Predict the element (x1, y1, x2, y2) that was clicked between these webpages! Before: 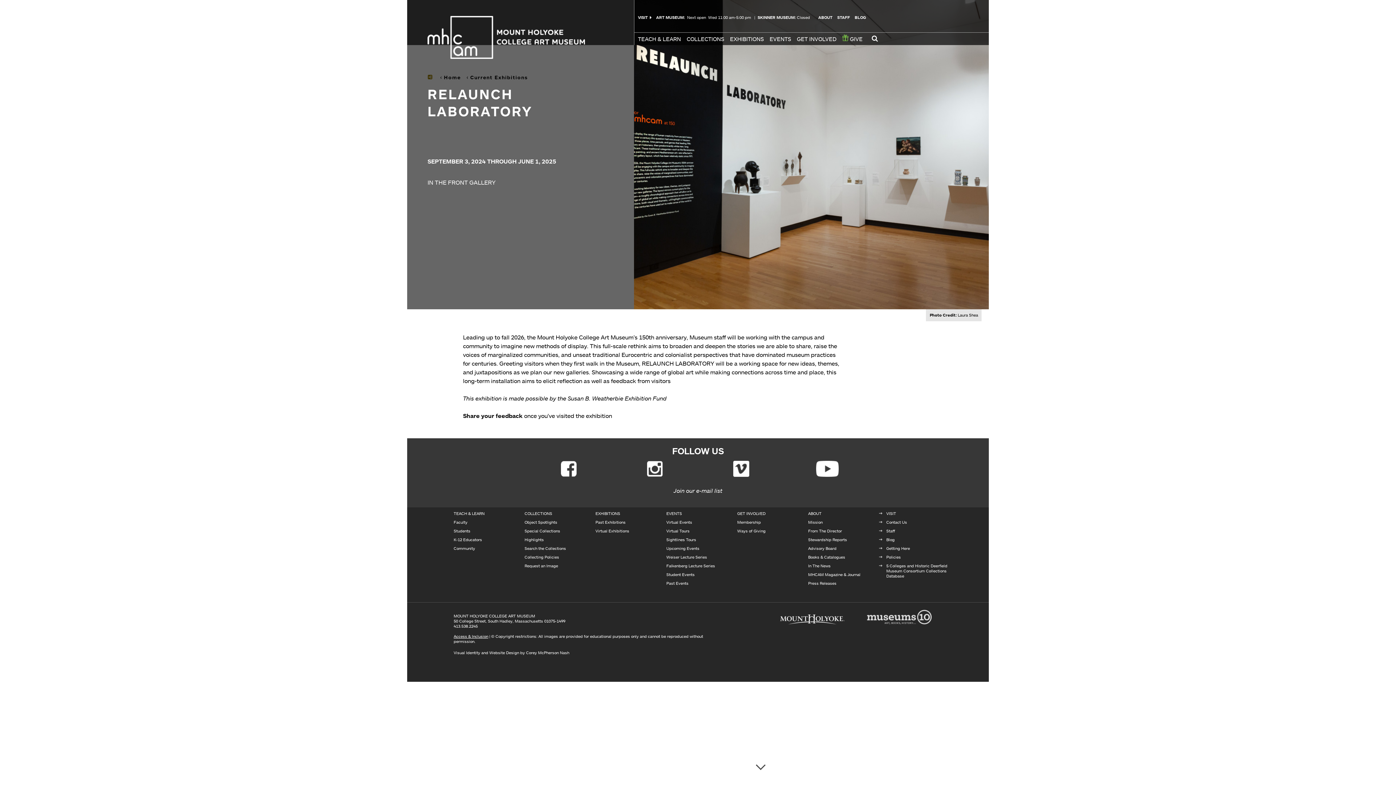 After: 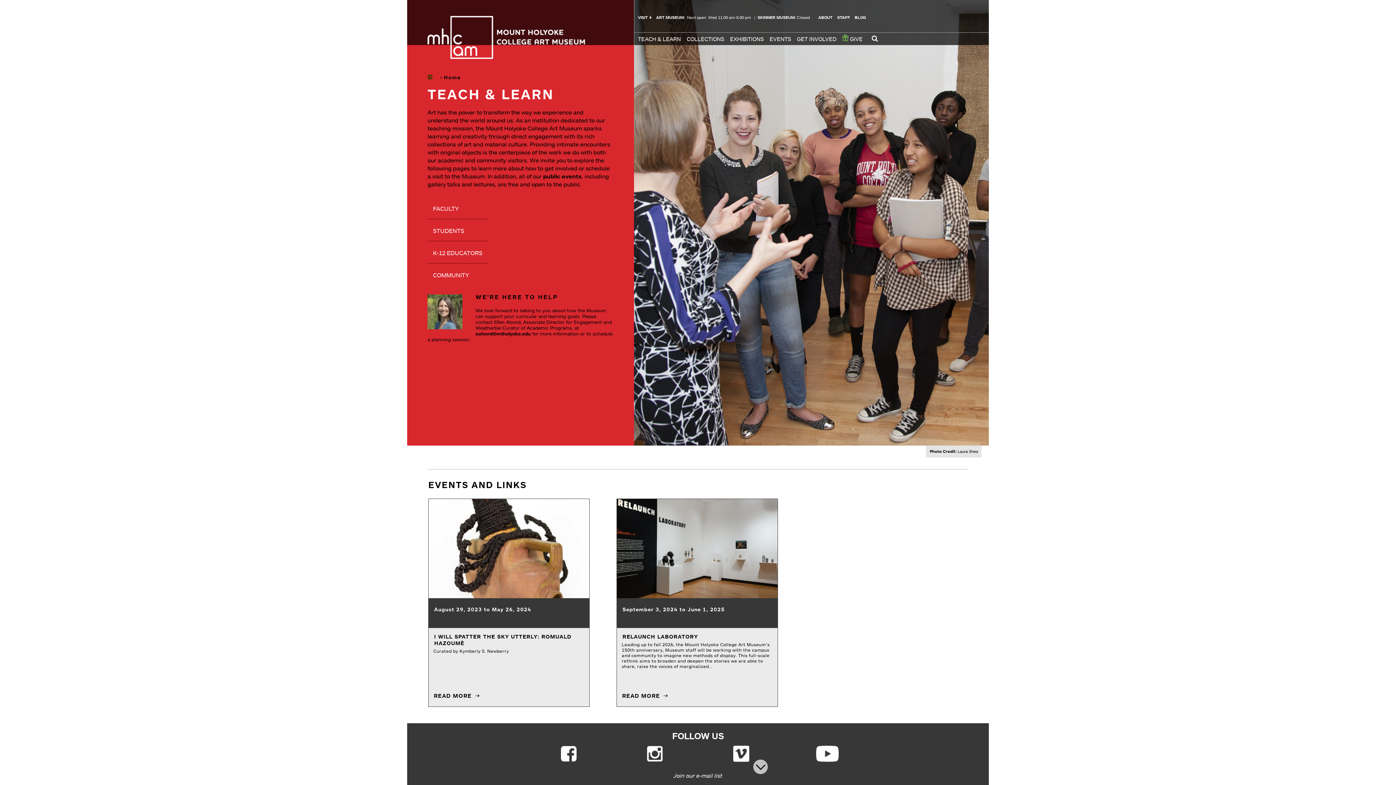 Action: label: TEACH & LEARN bbox: (453, 511, 484, 516)